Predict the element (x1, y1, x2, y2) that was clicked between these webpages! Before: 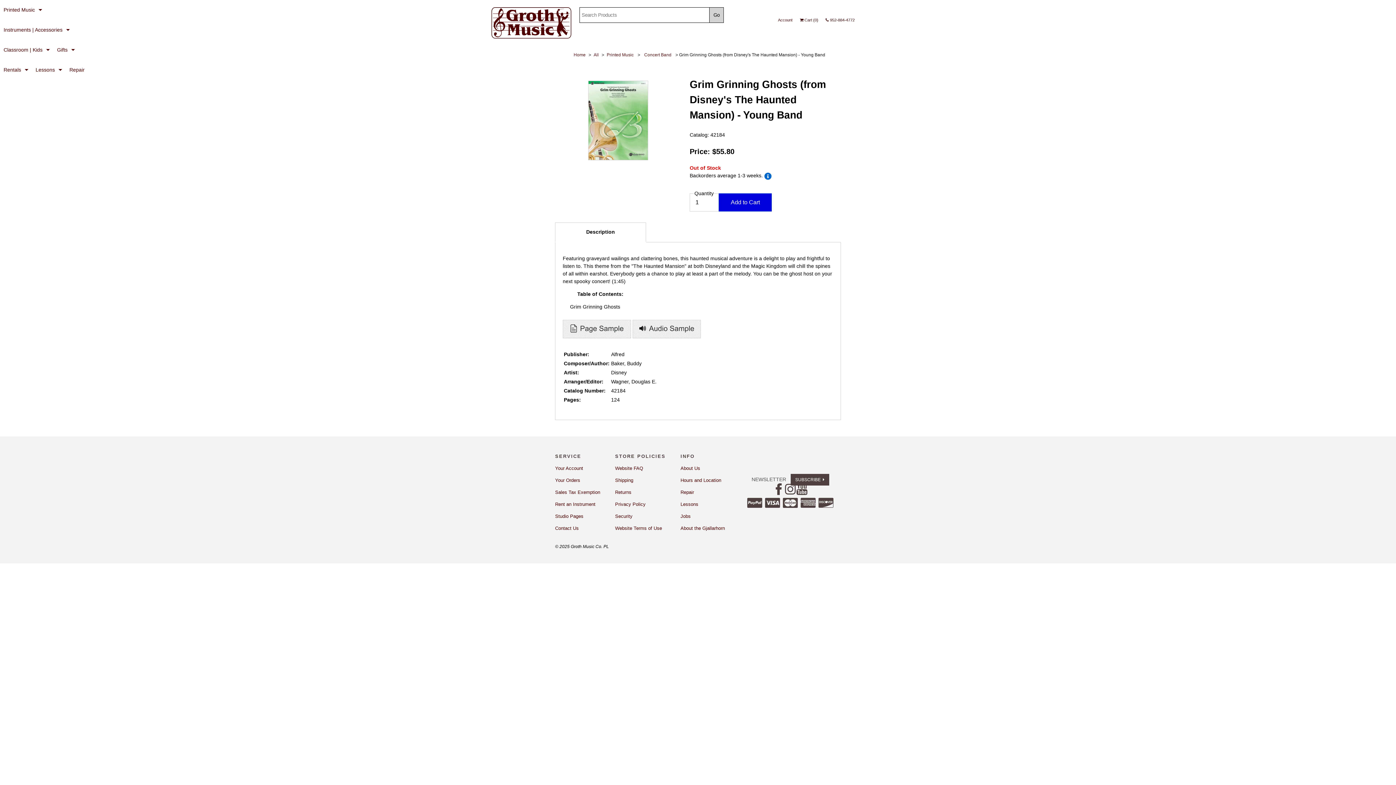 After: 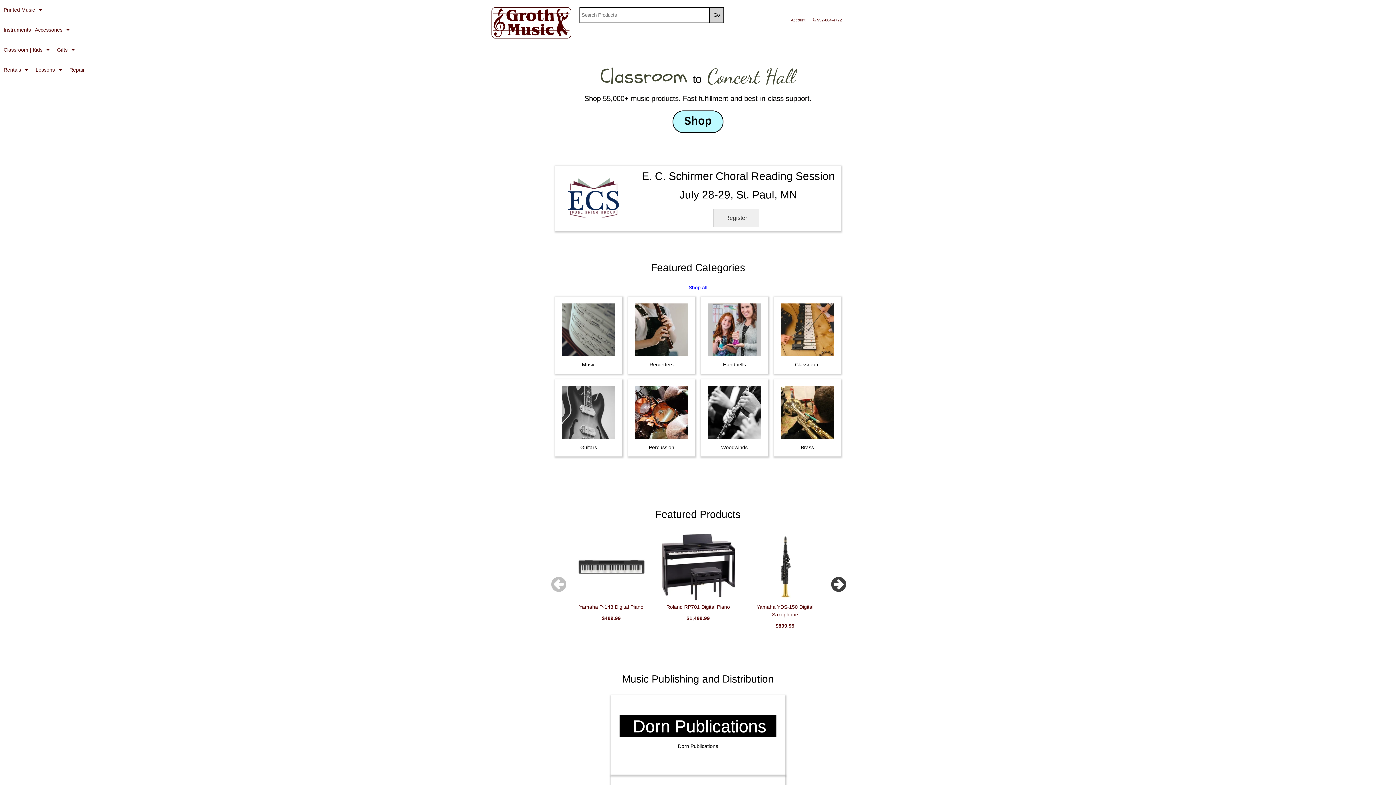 Action: label: home bbox: (491, 7, 571, 40)